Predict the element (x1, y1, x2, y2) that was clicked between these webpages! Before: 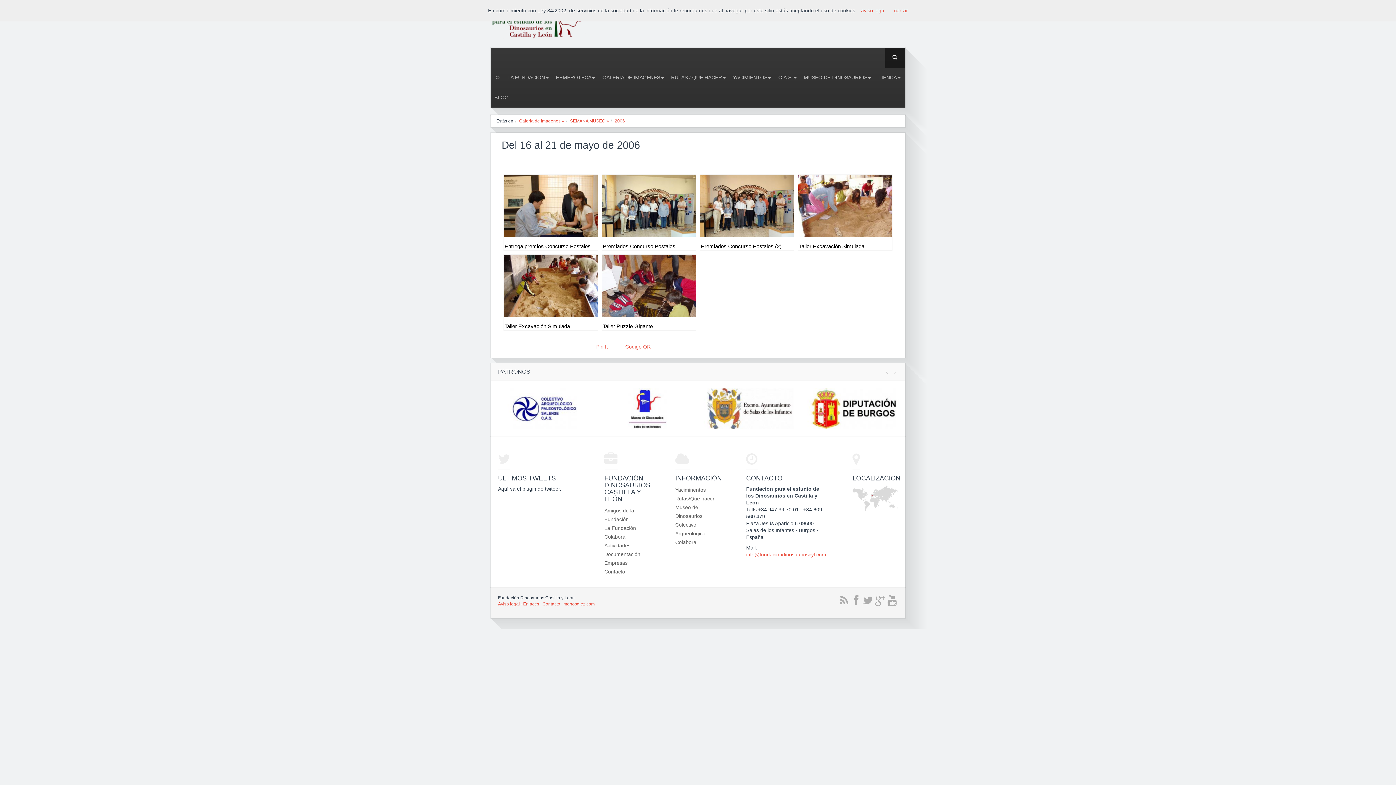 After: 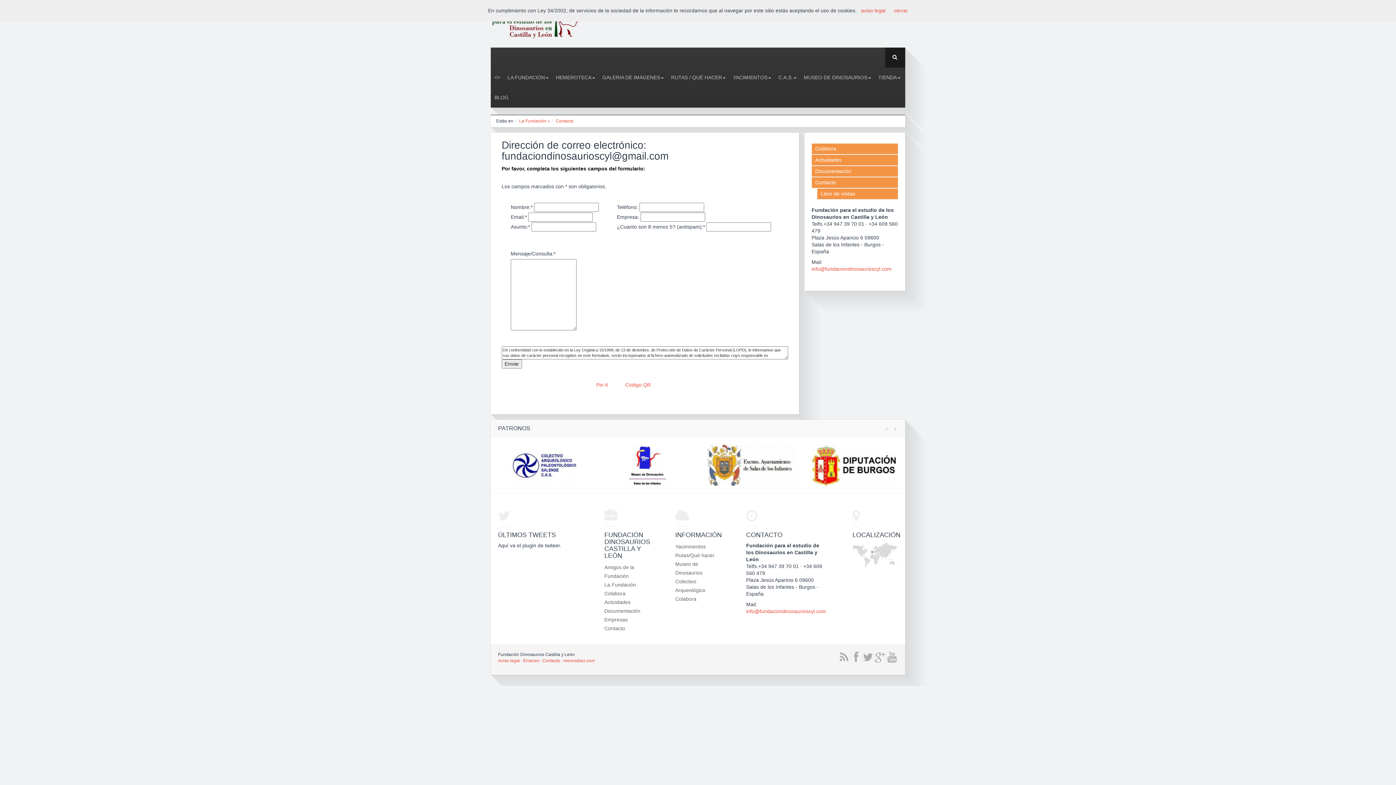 Action: bbox: (542, 601, 560, 607) label: Contacto